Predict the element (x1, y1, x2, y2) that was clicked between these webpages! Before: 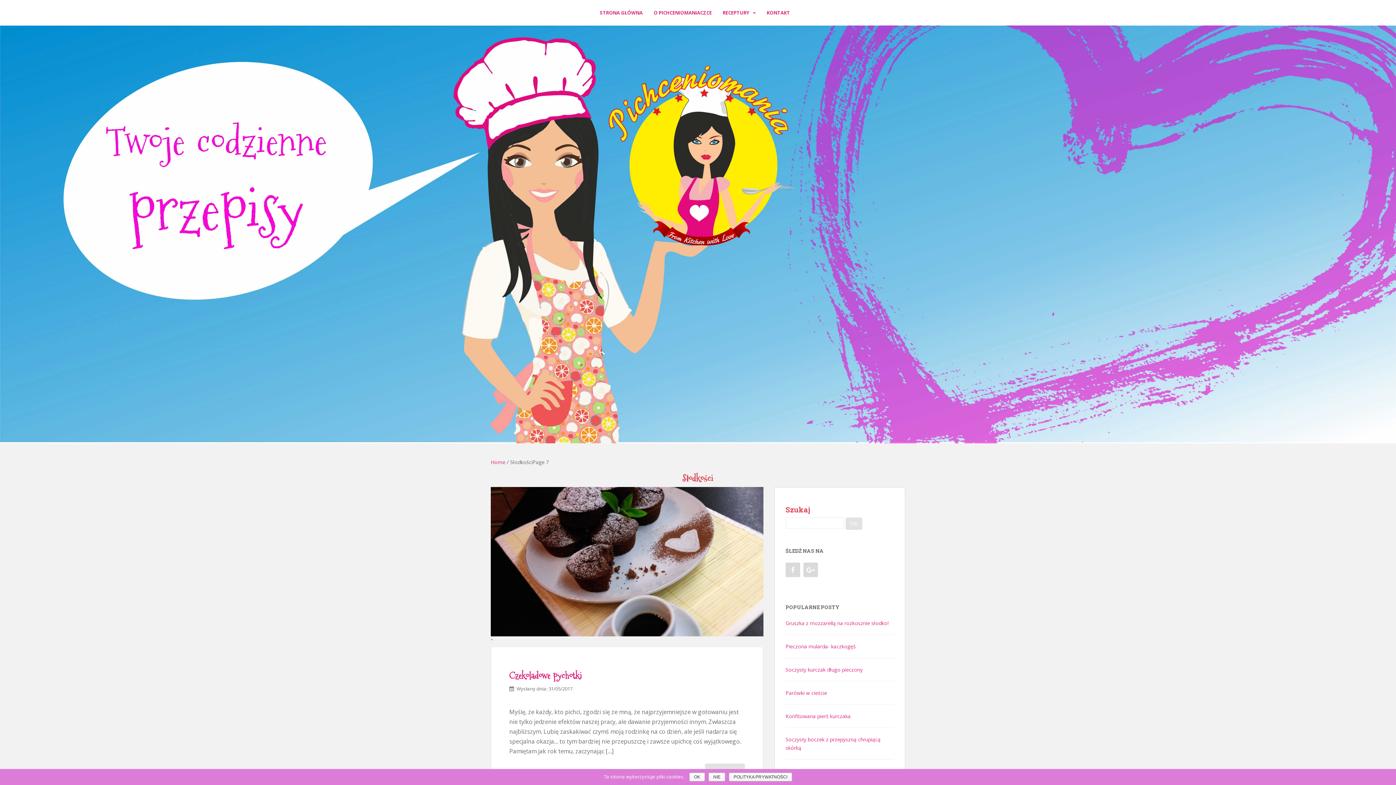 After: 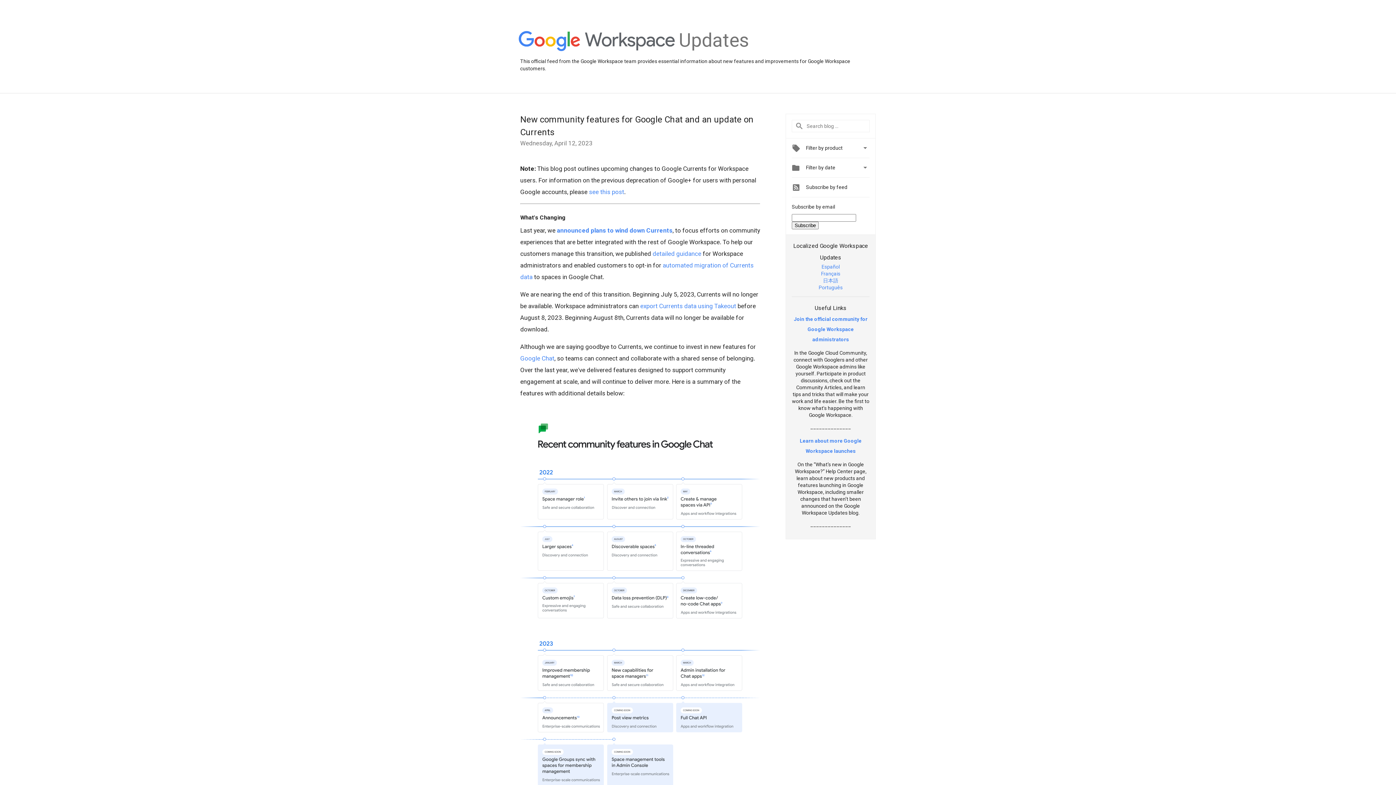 Action: bbox: (803, 562, 818, 577)